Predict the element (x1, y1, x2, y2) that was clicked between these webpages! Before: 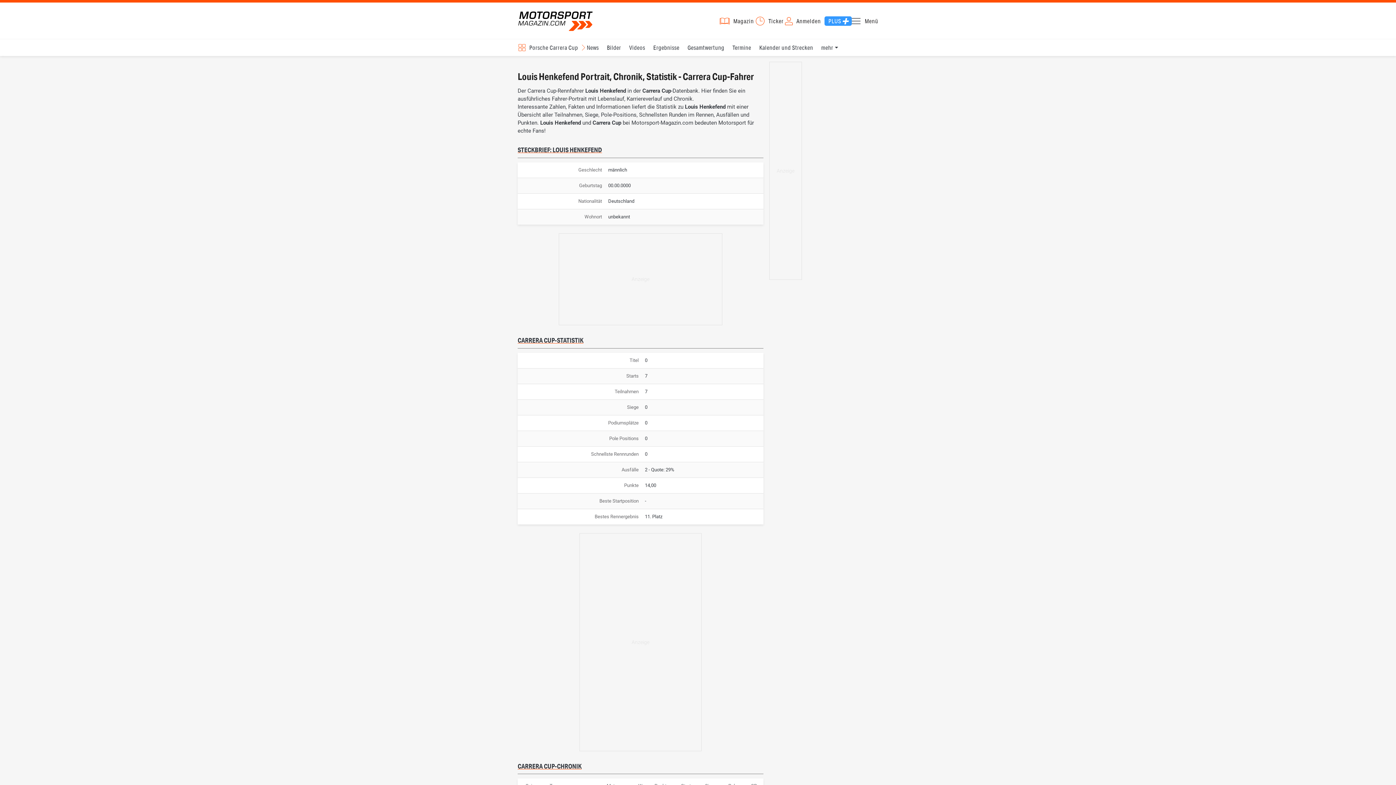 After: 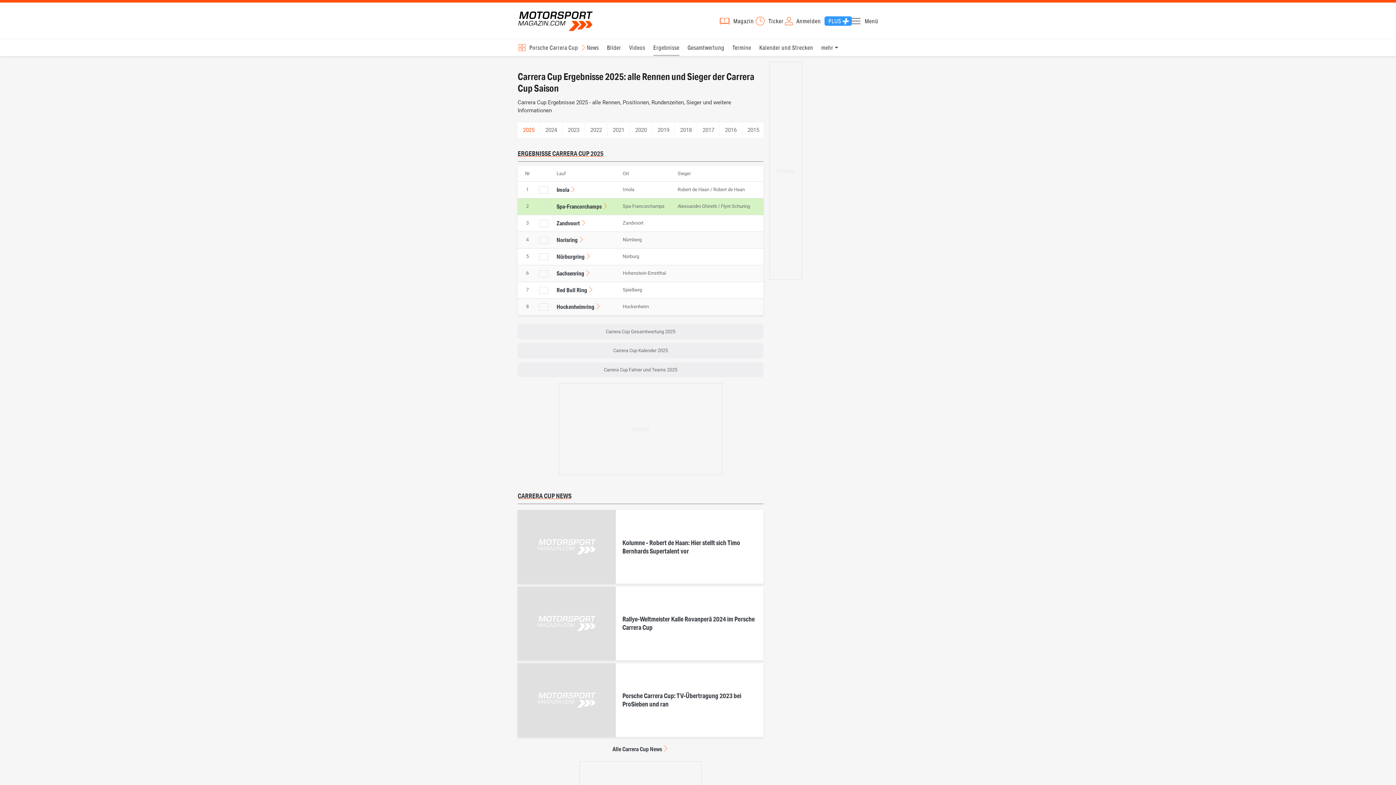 Action: label: Ergebnisse bbox: (653, 39, 679, 56)